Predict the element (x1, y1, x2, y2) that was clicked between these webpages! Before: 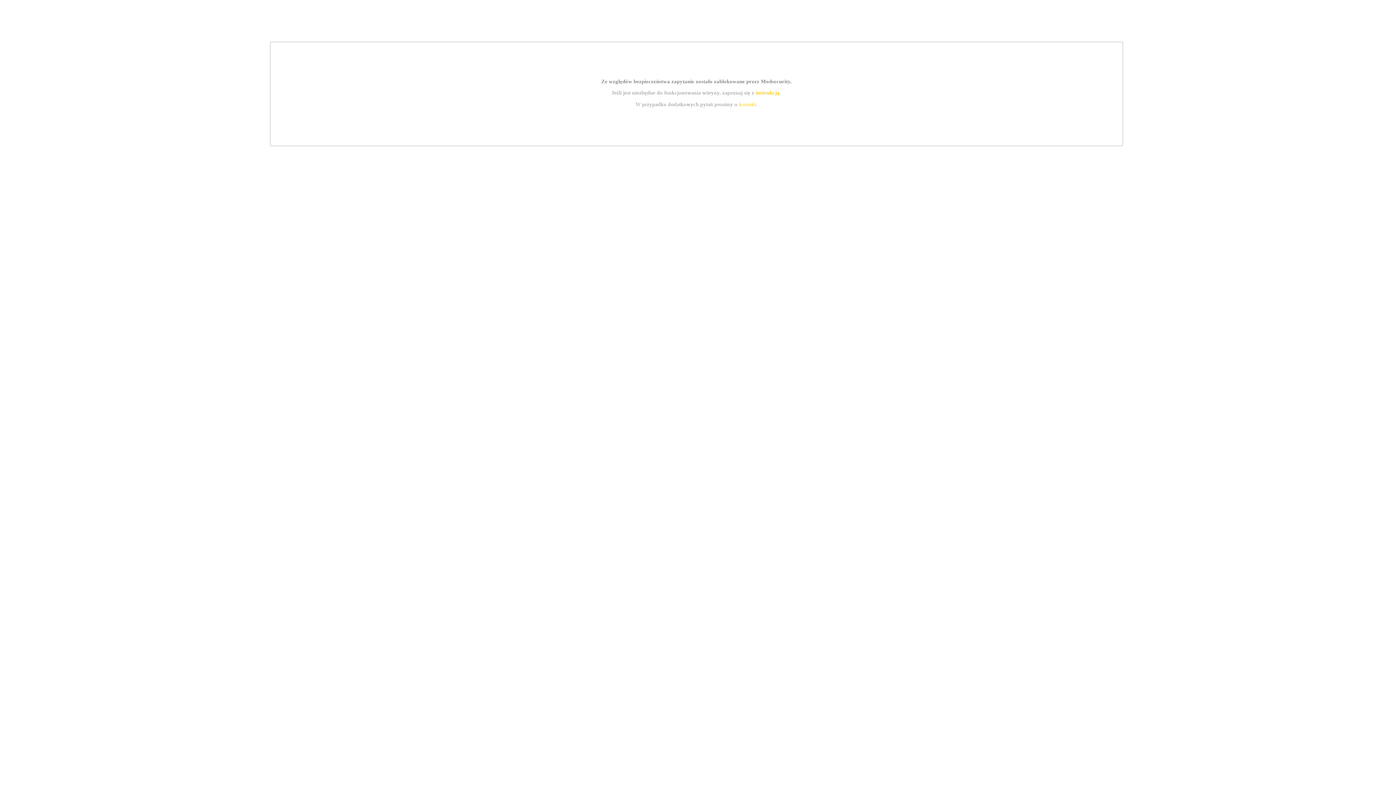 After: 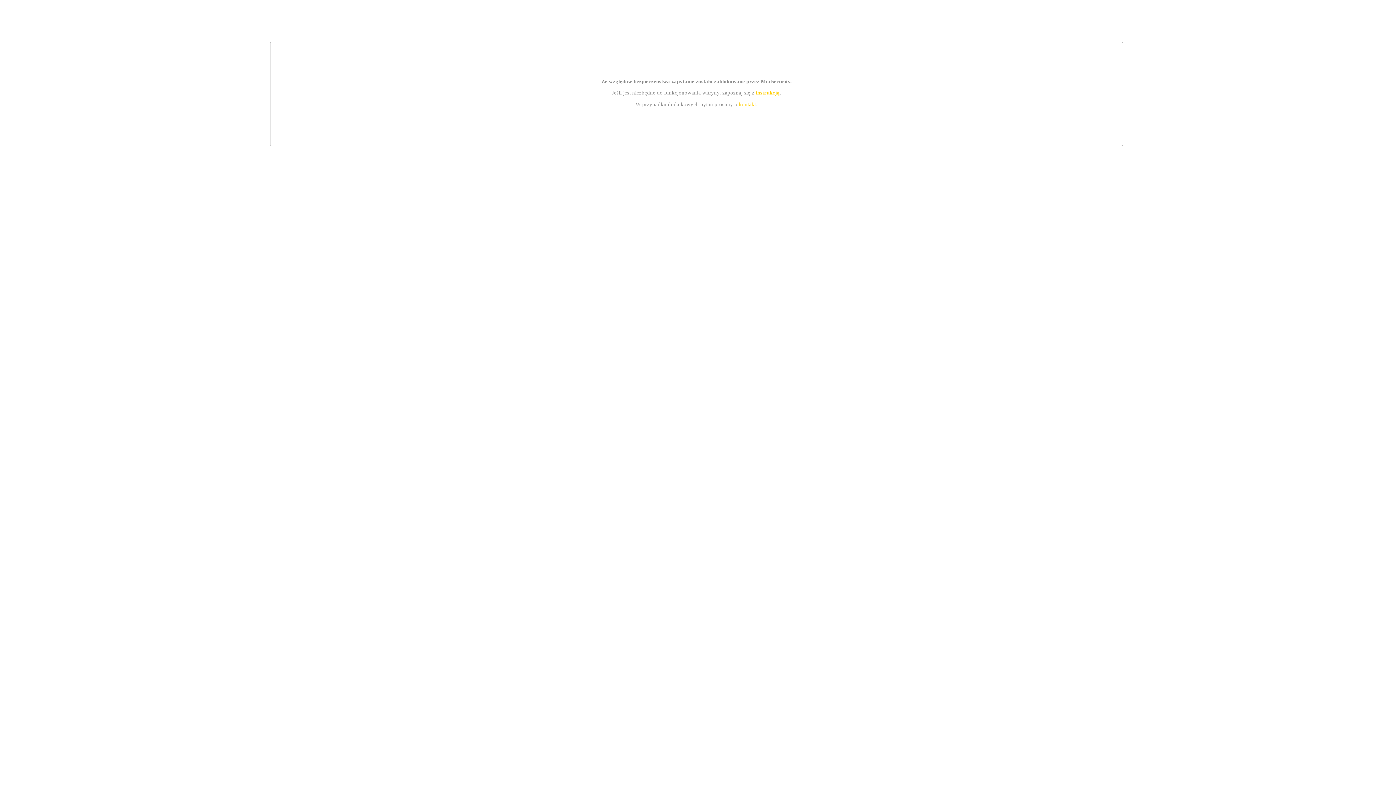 Action: bbox: (739, 101, 756, 107) label: kontakt